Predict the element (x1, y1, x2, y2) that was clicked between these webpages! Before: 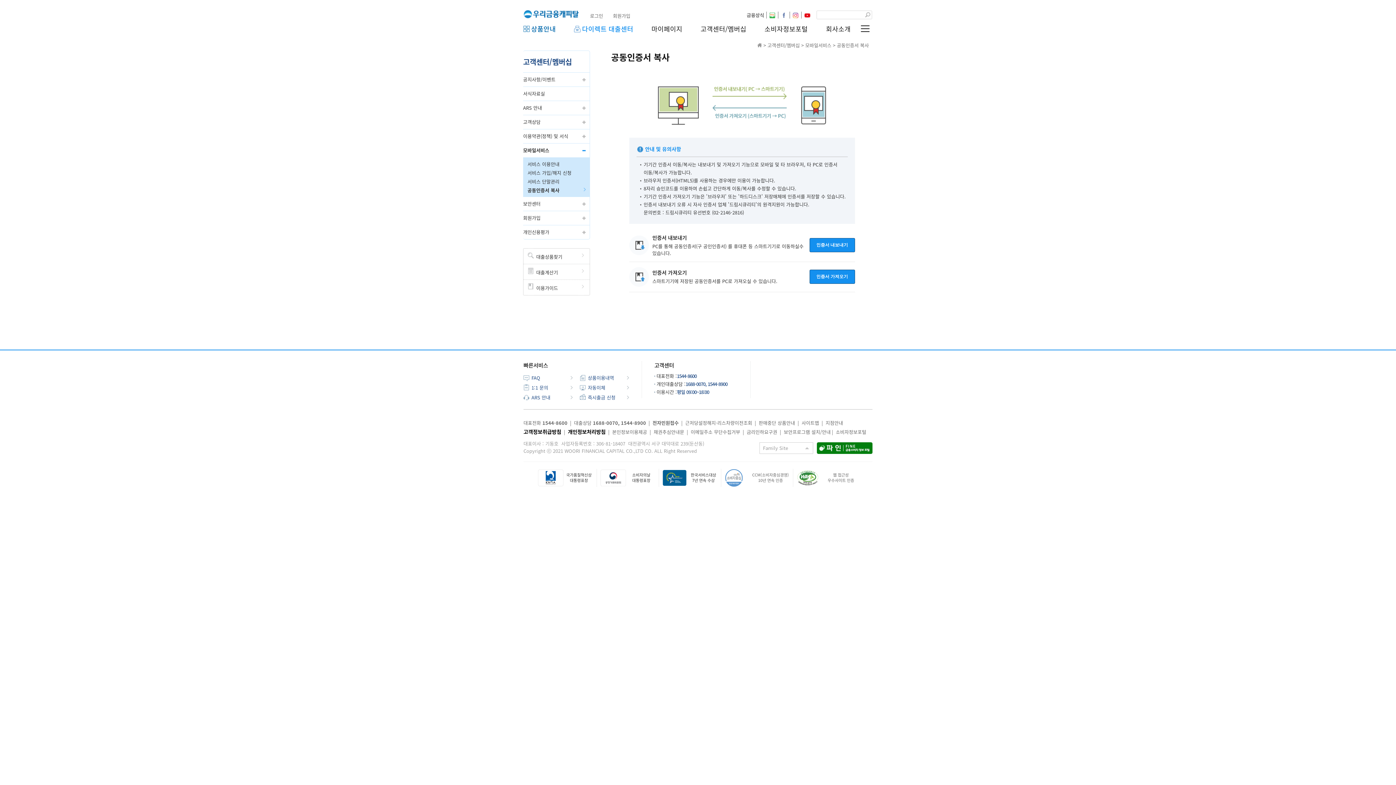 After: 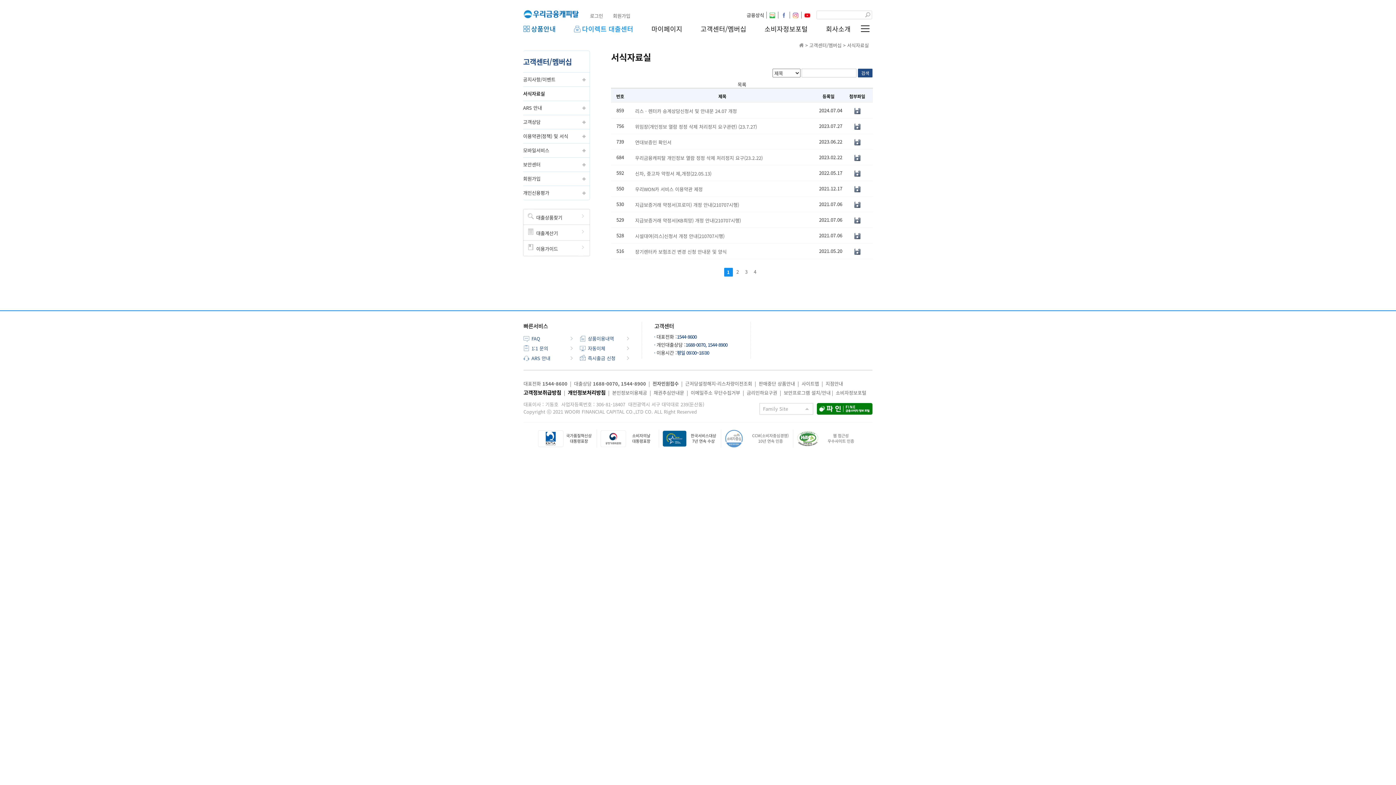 Action: label: 서식자료실 bbox: (523, 86, 589, 100)